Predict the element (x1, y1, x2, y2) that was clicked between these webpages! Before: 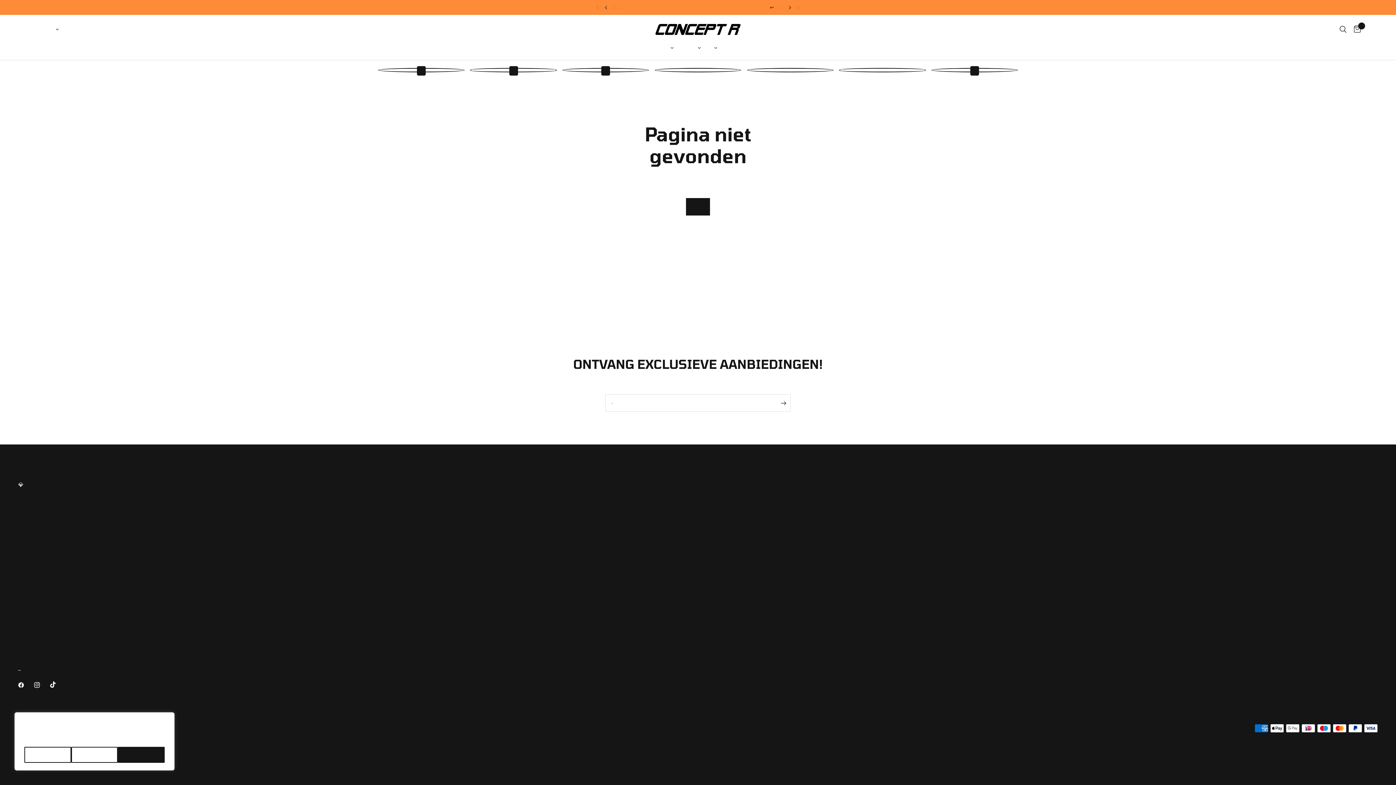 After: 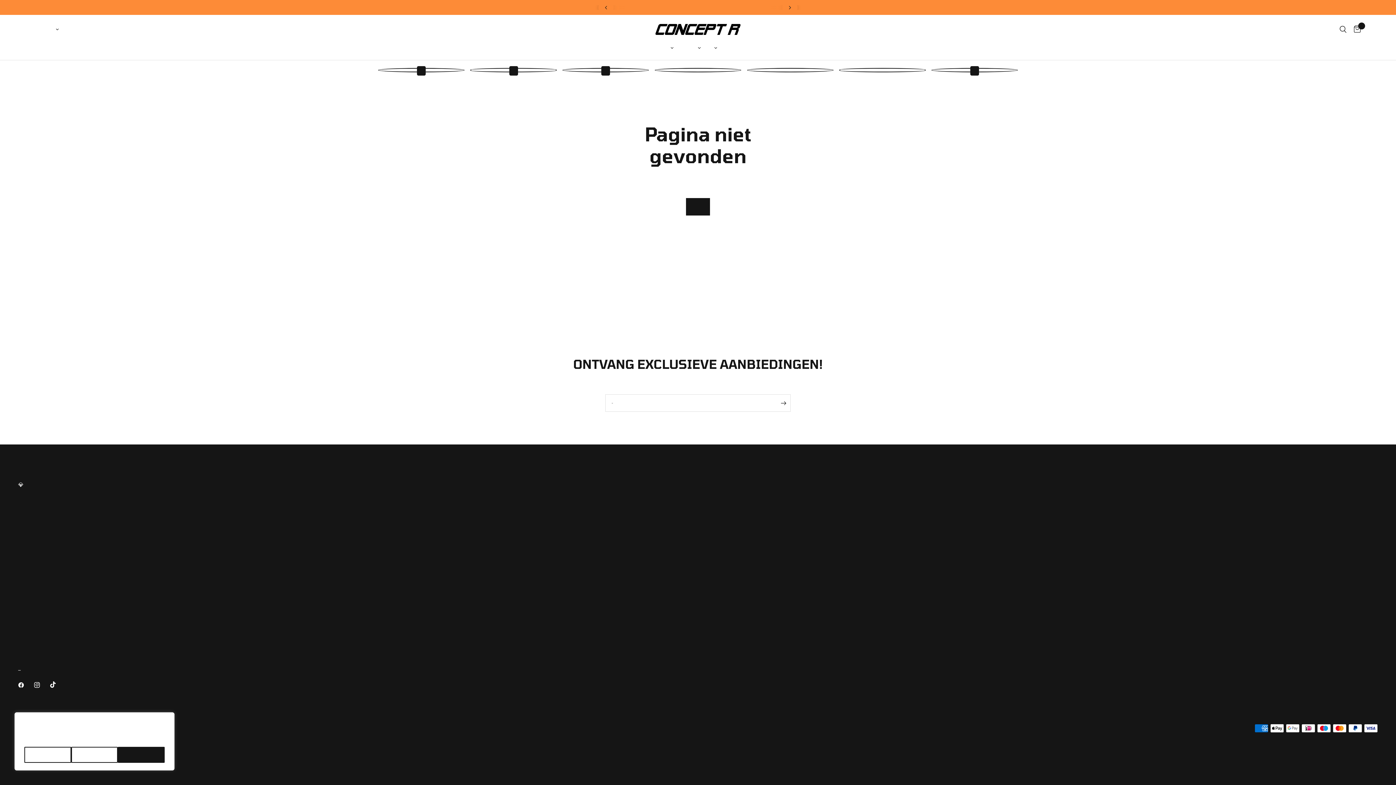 Action: bbox: (18, 677, 34, 693)